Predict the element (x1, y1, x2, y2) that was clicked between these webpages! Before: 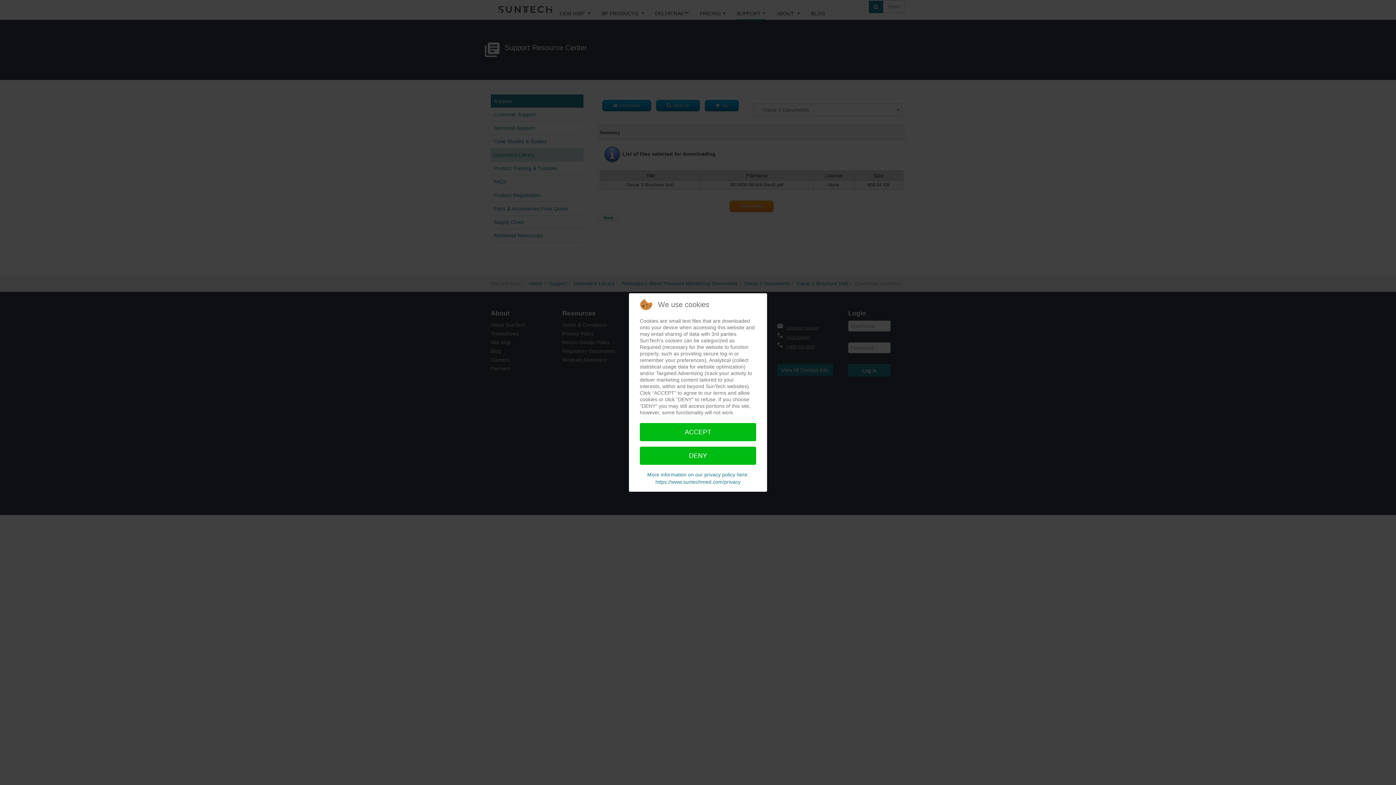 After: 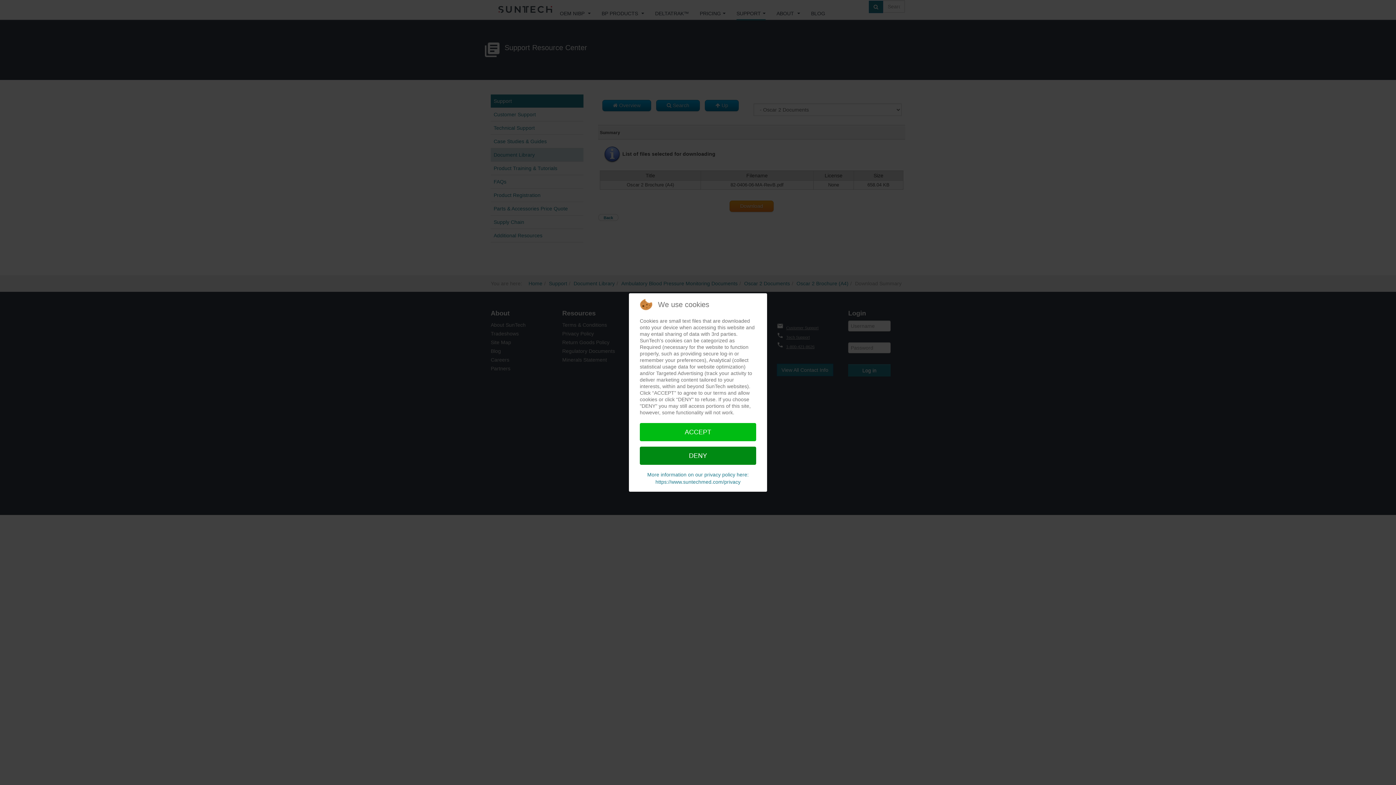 Action: bbox: (640, 446, 756, 465) label: DENY